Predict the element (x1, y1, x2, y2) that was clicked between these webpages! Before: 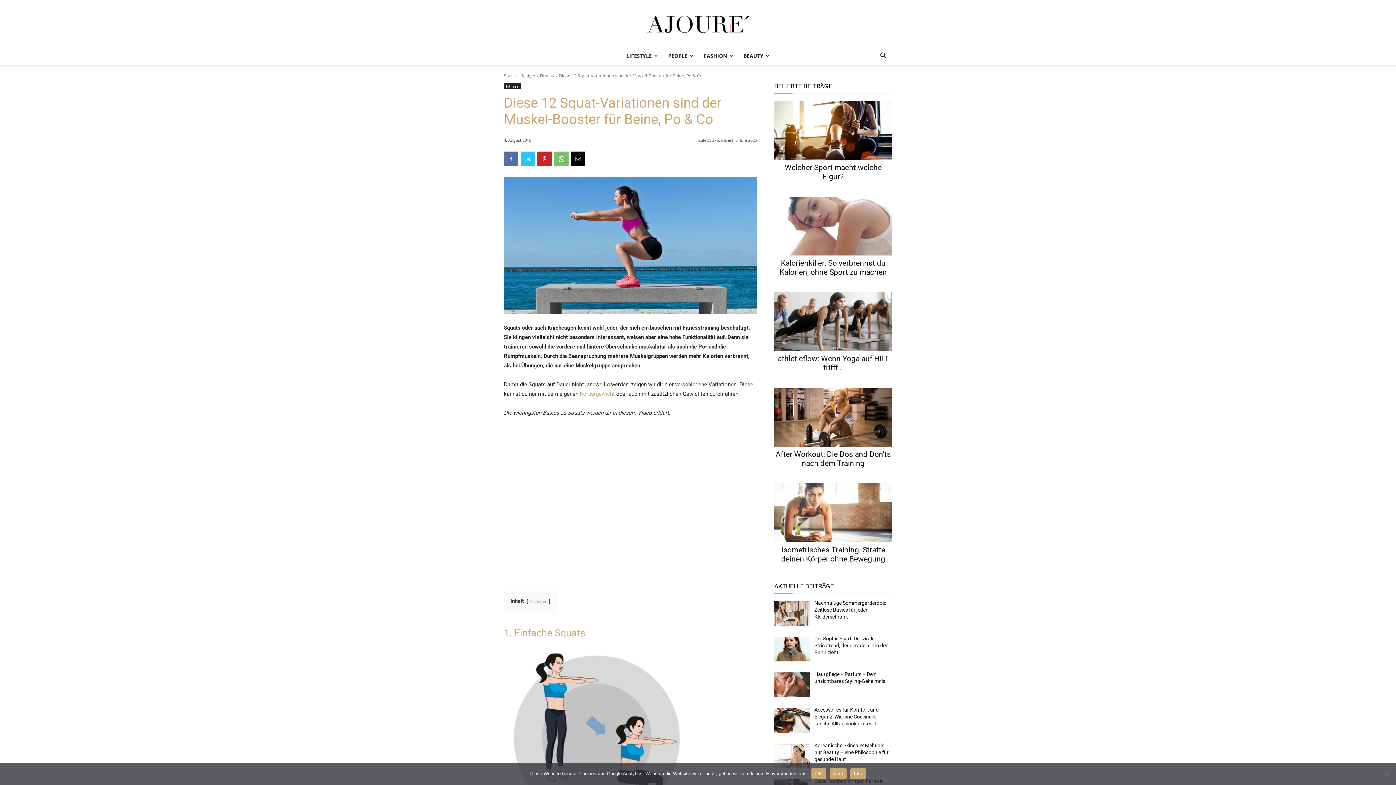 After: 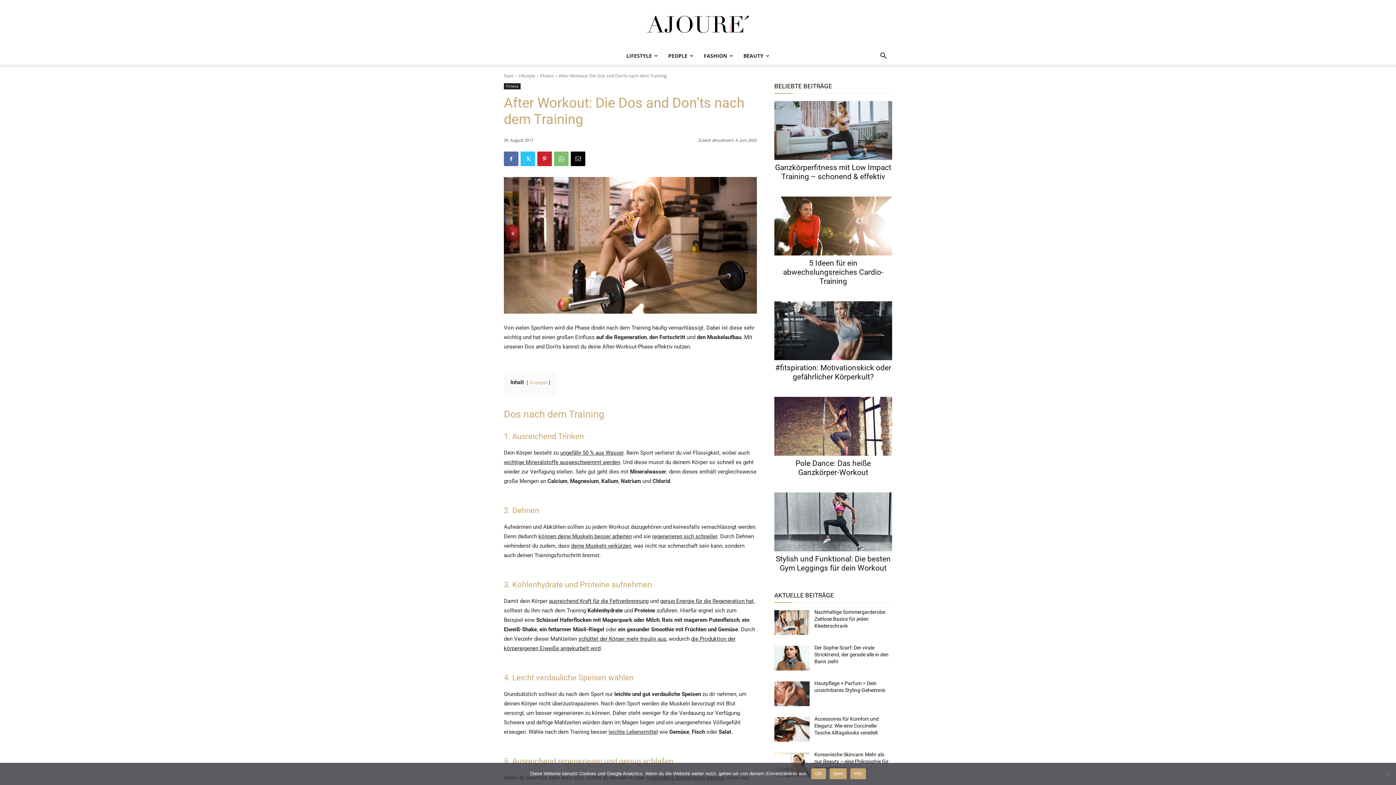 Action: label: After Workout: Die Dos and Don’ts nach dem Training bbox: (775, 450, 891, 468)